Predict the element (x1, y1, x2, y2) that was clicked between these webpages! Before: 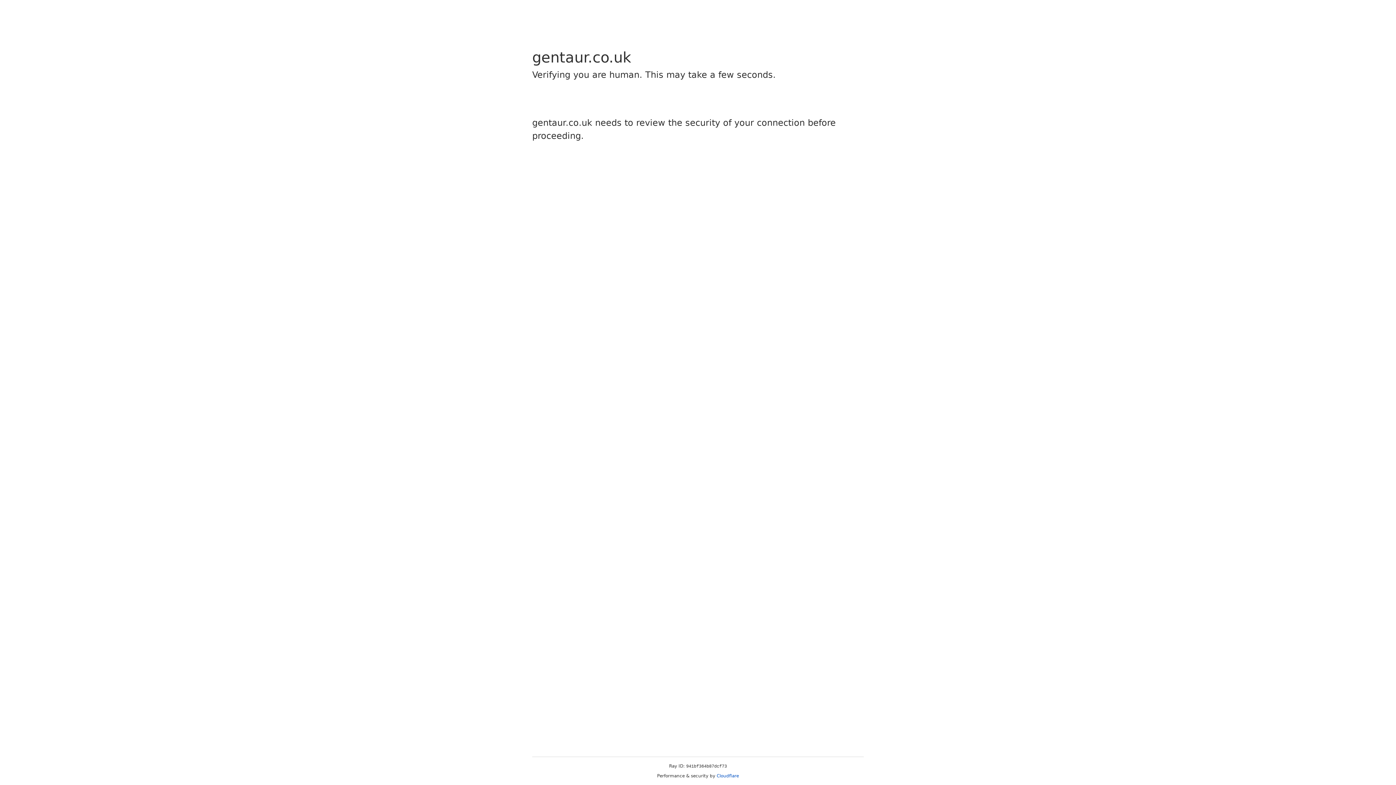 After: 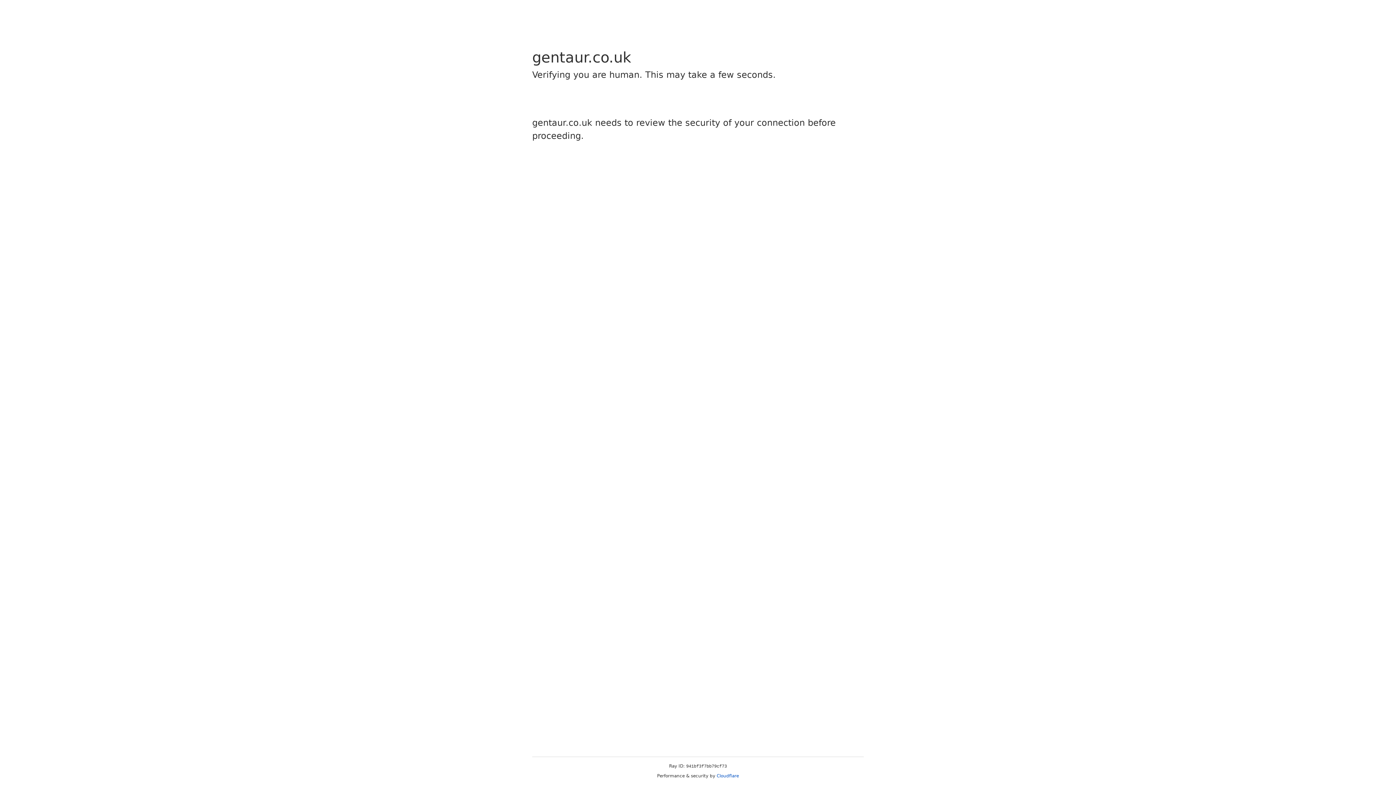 Action: bbox: (716, 773, 739, 778) label: Cloudflare